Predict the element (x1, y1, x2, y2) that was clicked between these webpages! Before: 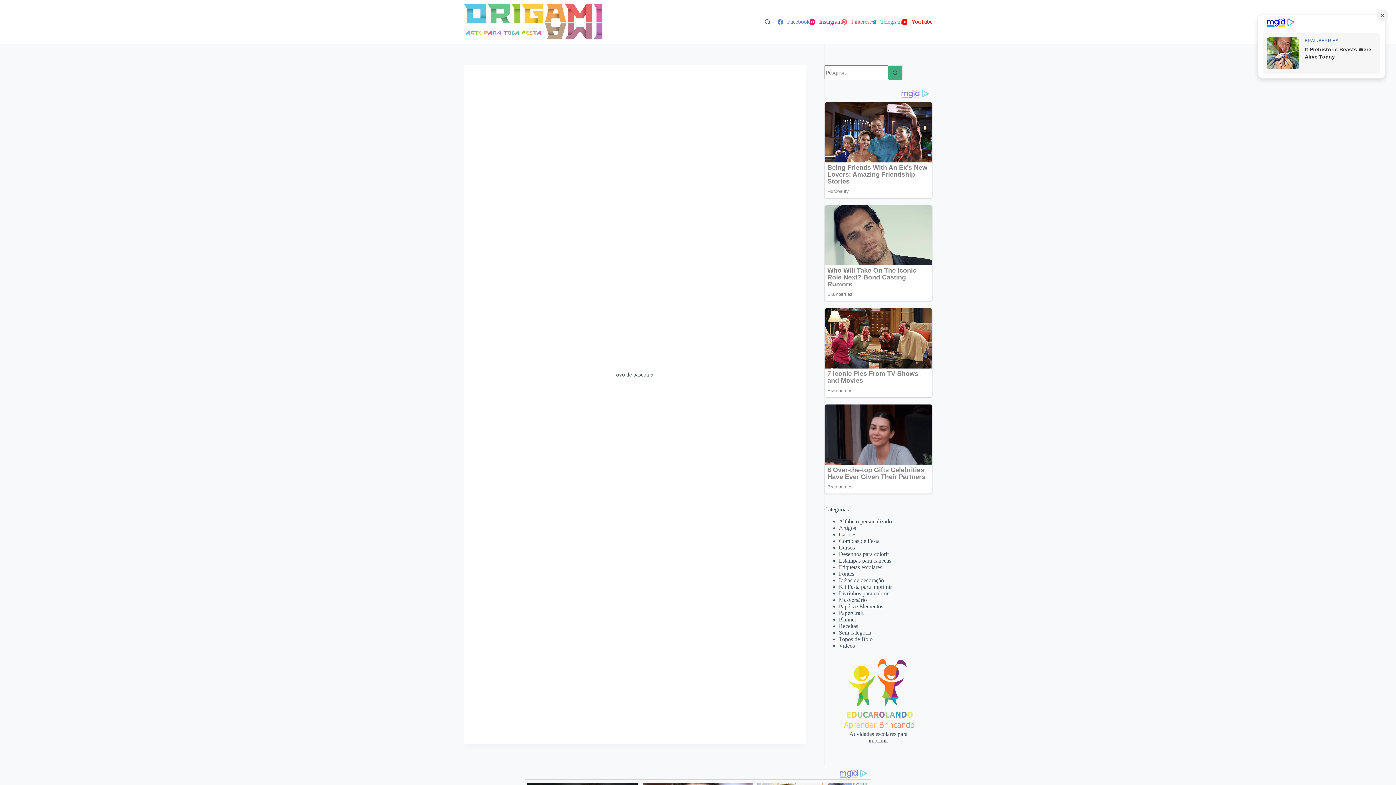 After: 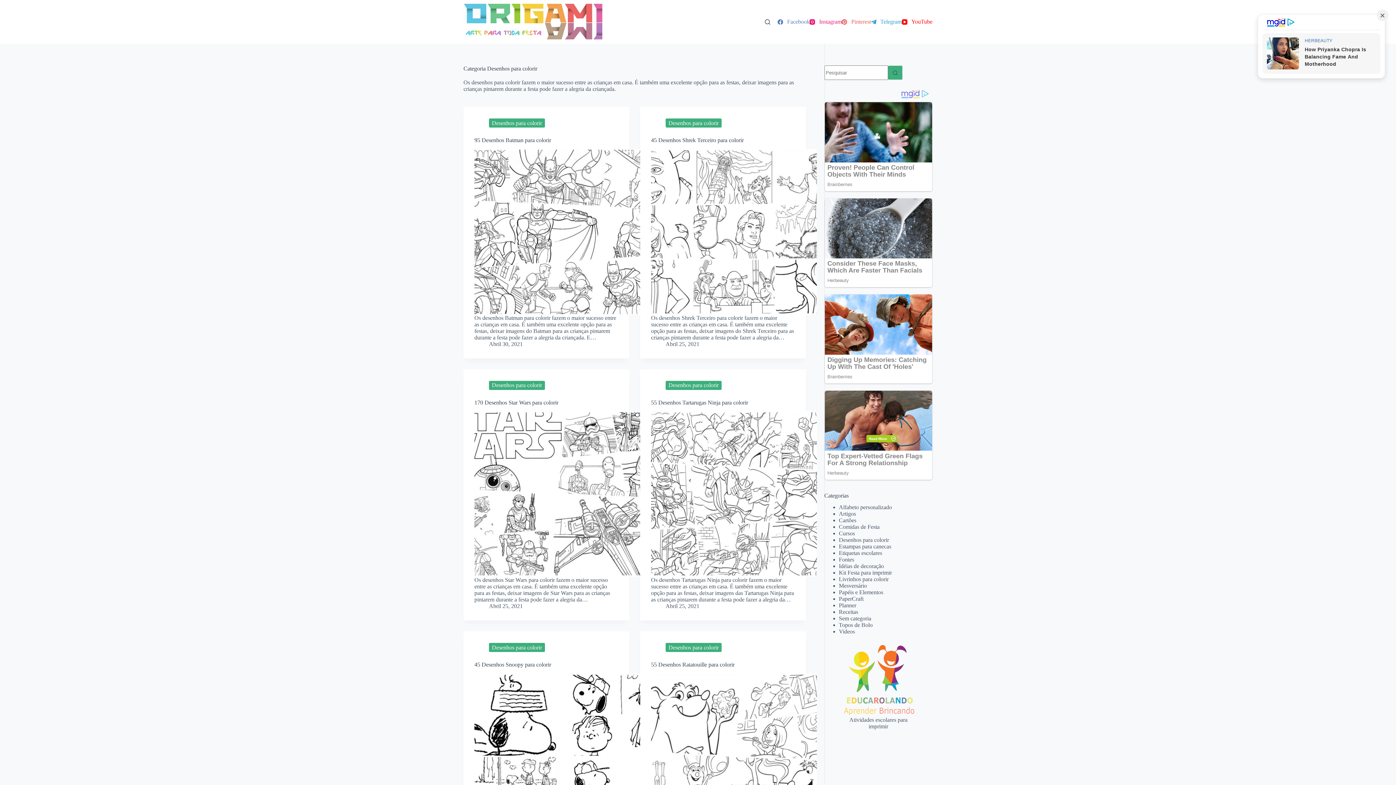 Action: bbox: (839, 551, 889, 557) label: Desenhos para colorir